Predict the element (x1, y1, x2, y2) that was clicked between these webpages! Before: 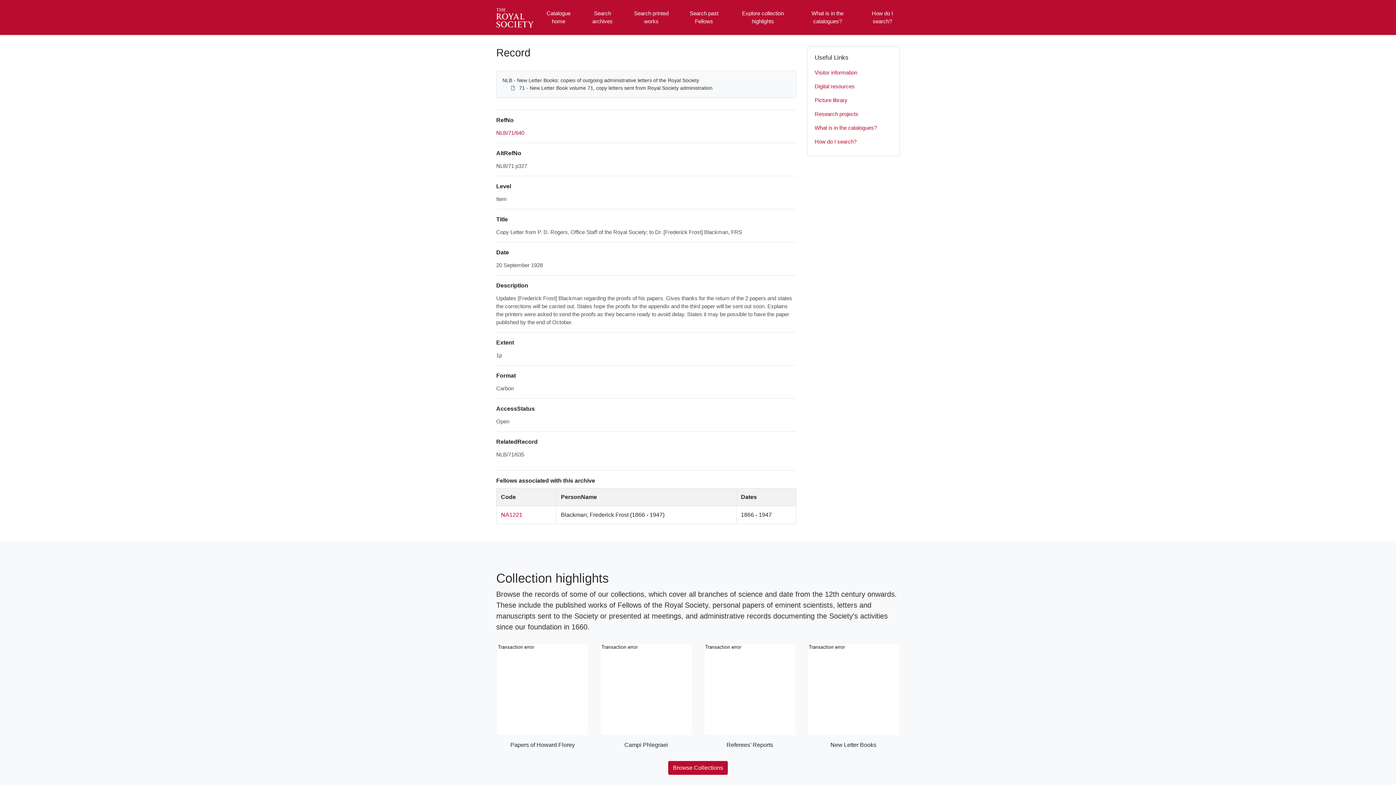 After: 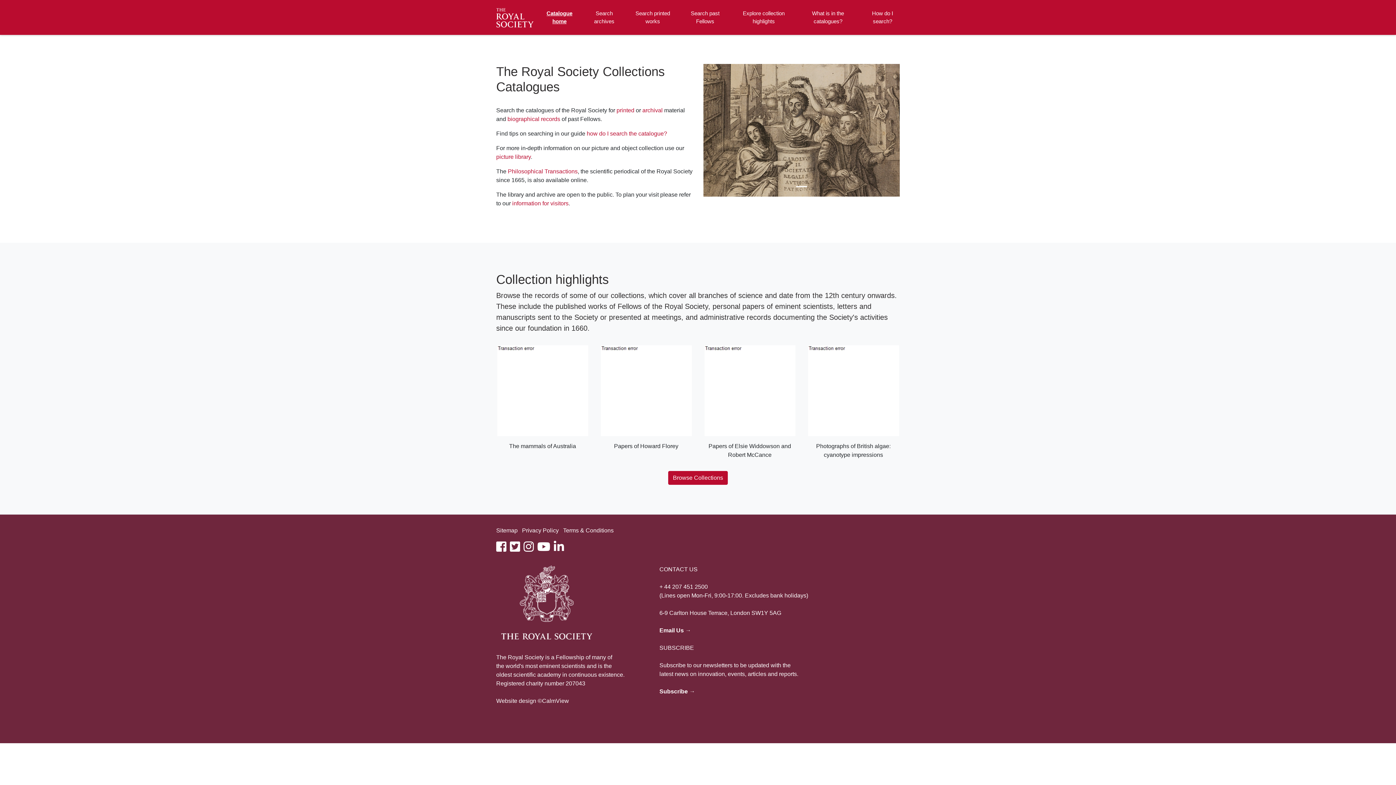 Action: bbox: (496, 0, 536, 34) label: Homepage